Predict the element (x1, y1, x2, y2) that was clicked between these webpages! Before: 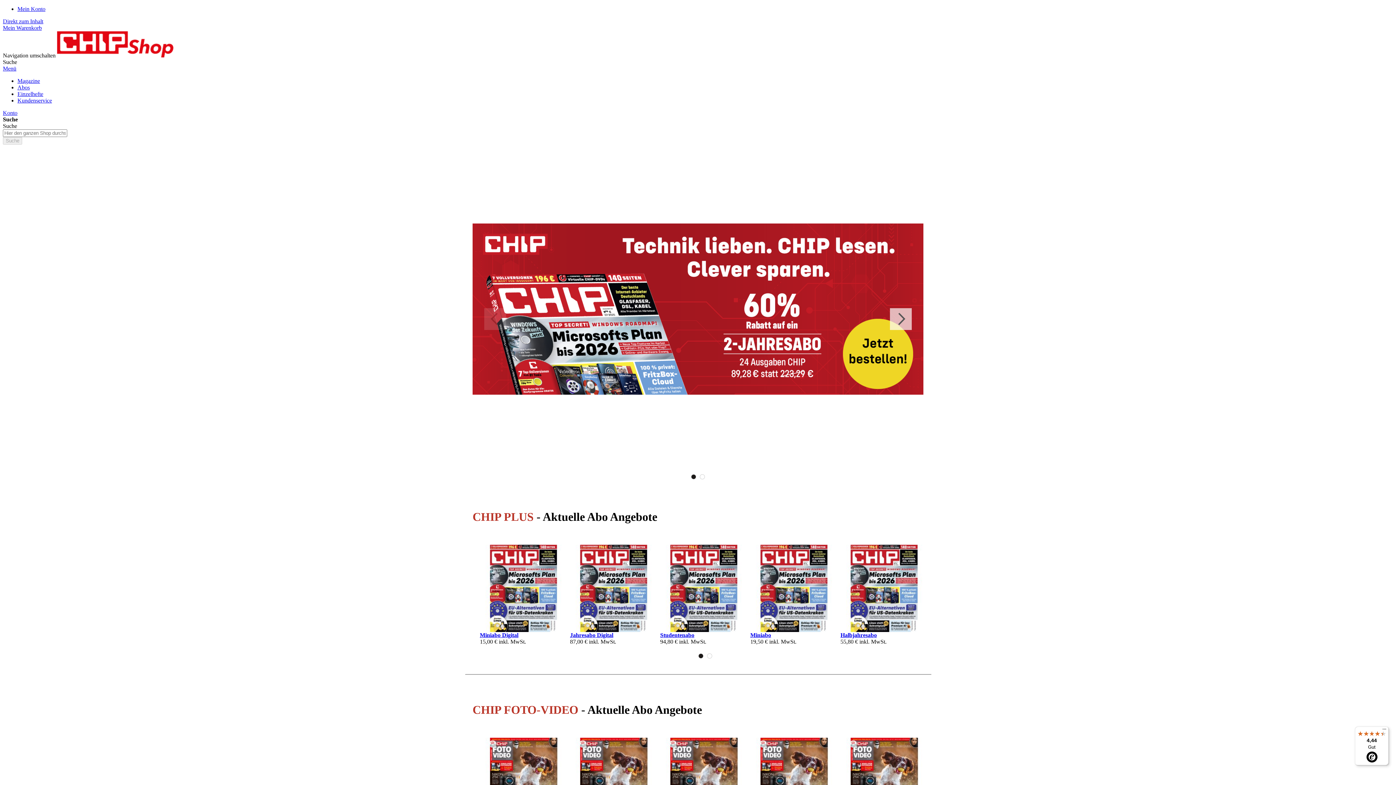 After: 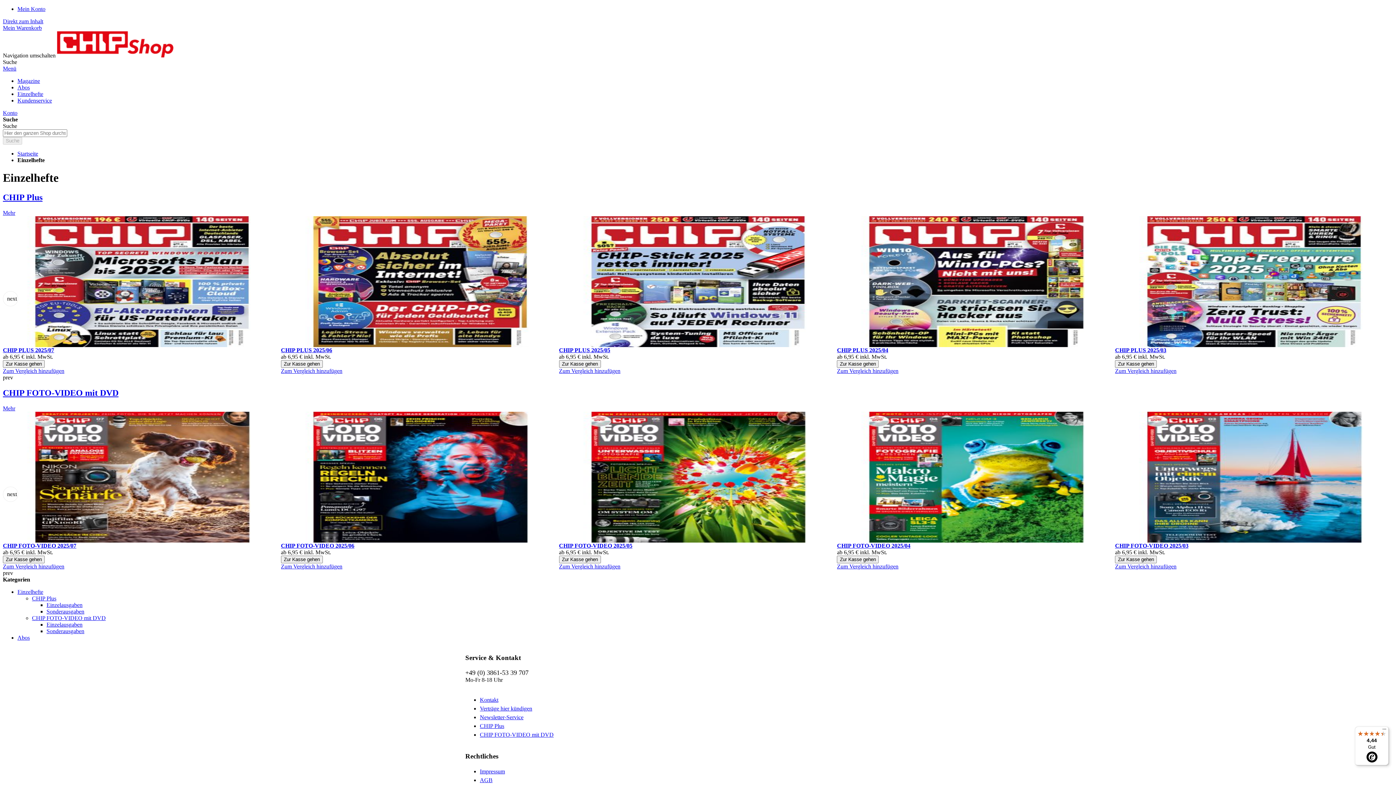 Action: bbox: (17, 130, 43, 136) label: Einzelhefte